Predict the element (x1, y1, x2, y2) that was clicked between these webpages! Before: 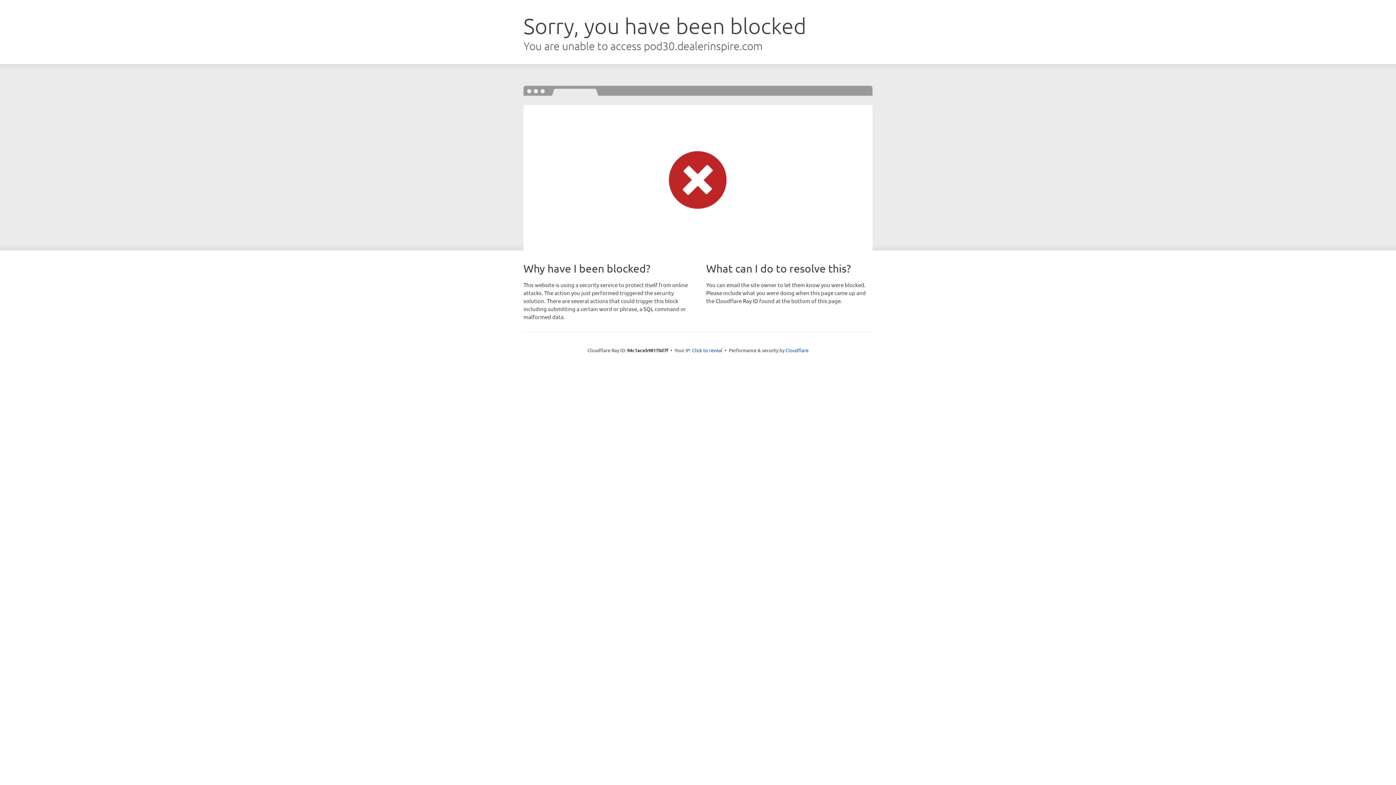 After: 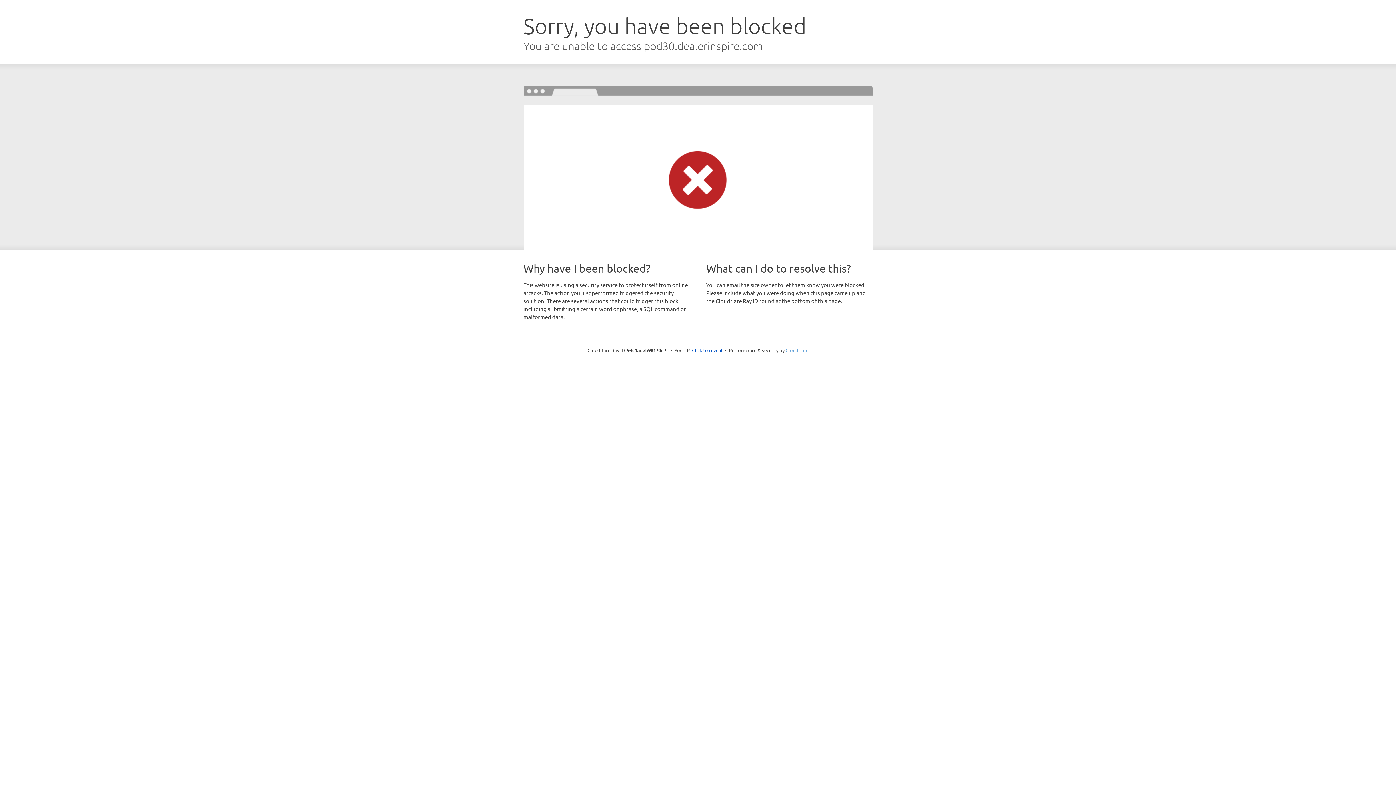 Action: bbox: (785, 347, 808, 353) label: Cloudflare